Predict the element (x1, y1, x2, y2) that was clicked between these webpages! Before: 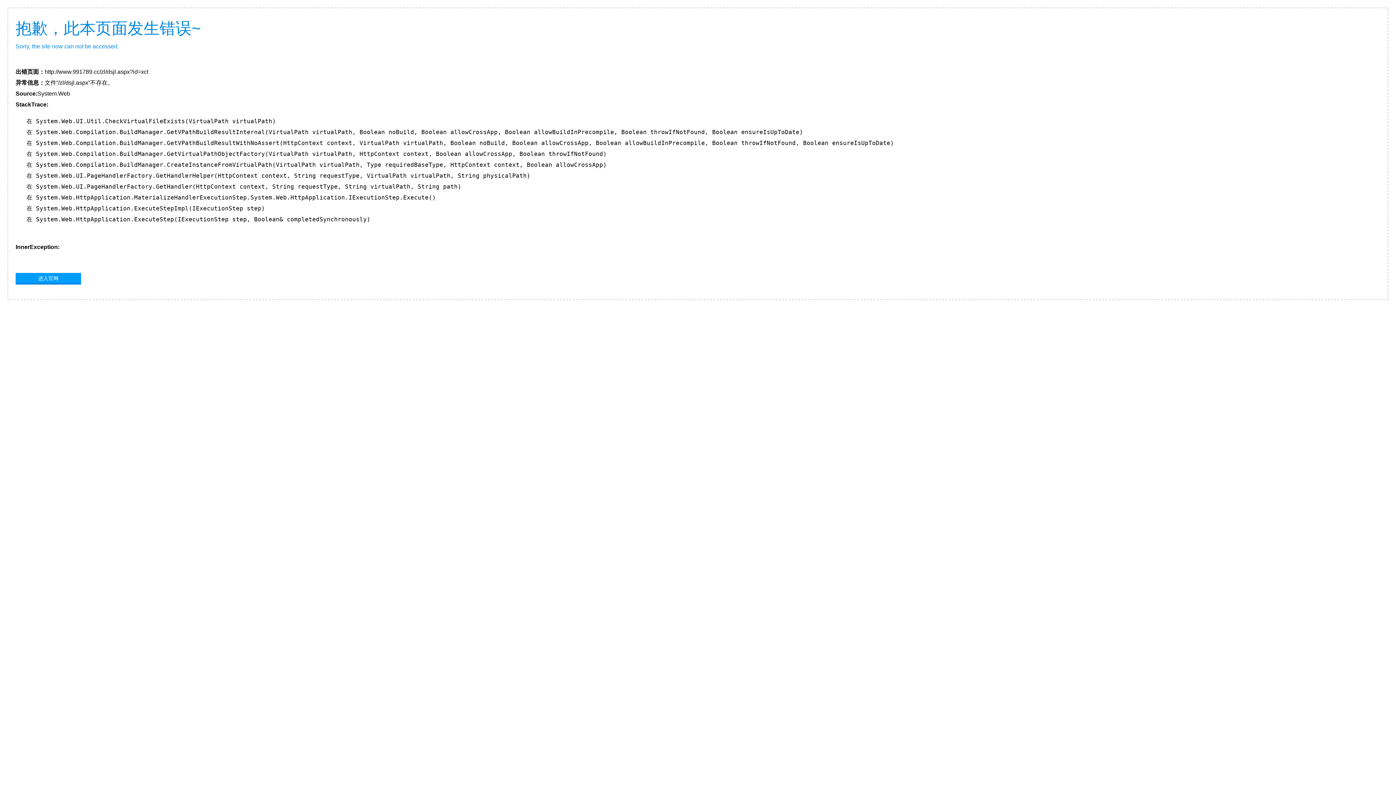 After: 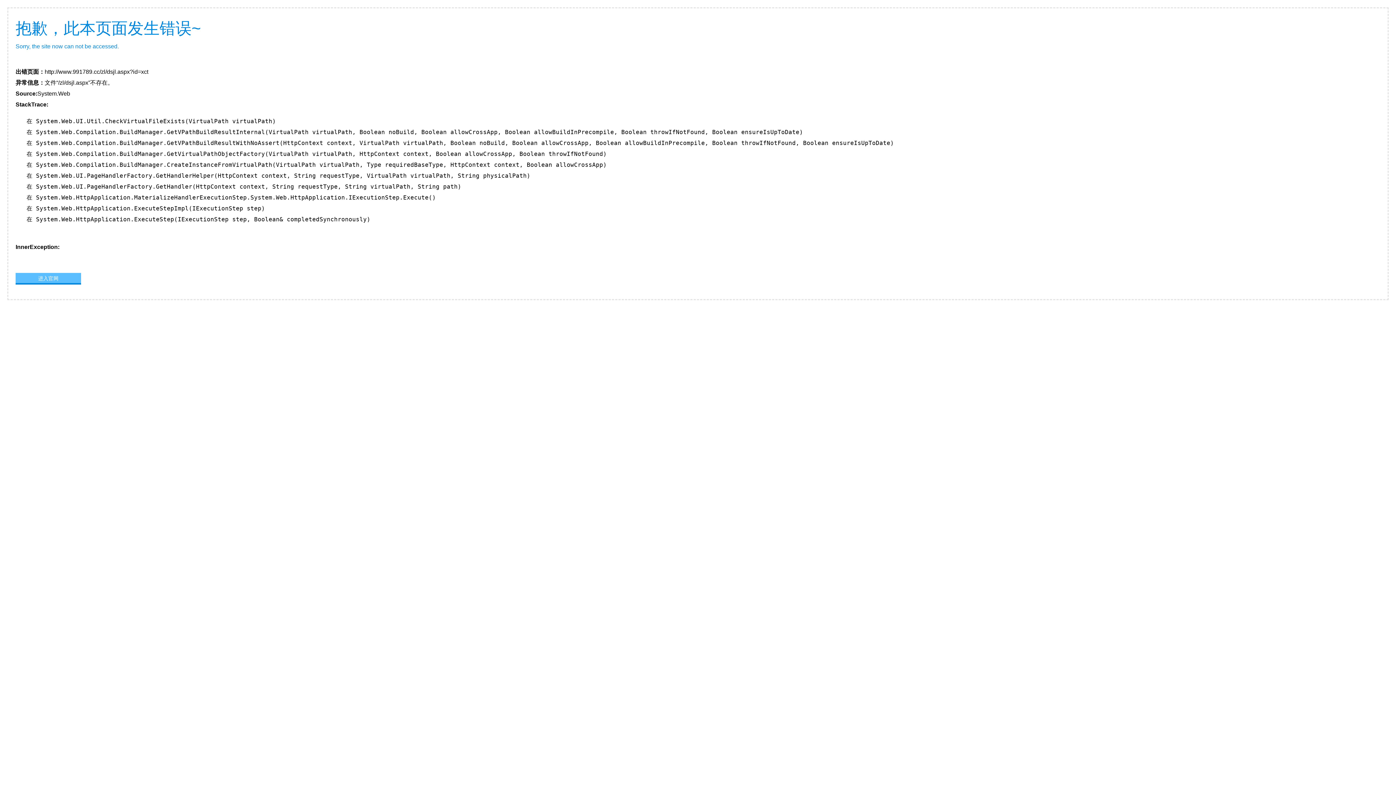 Action: bbox: (15, 273, 81, 283) label: 进入官网